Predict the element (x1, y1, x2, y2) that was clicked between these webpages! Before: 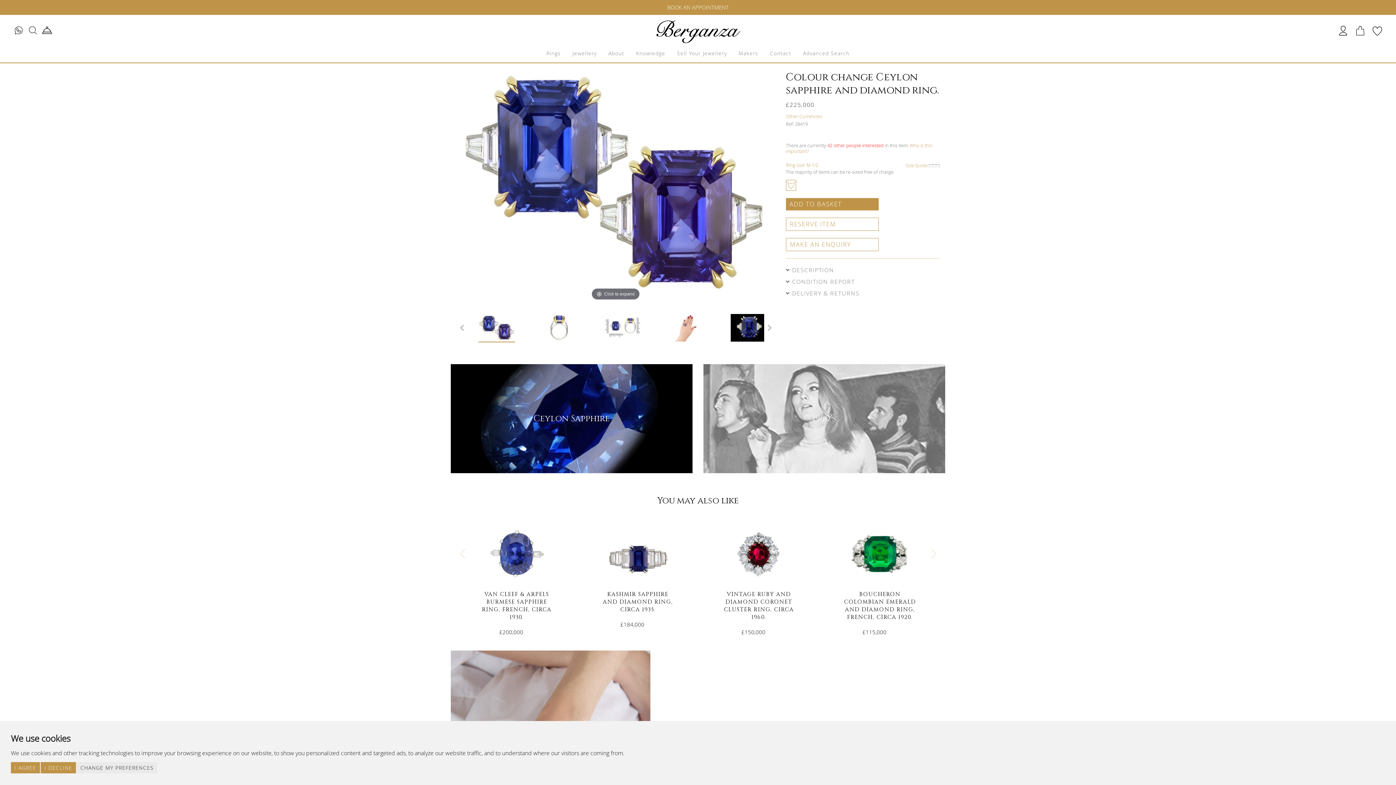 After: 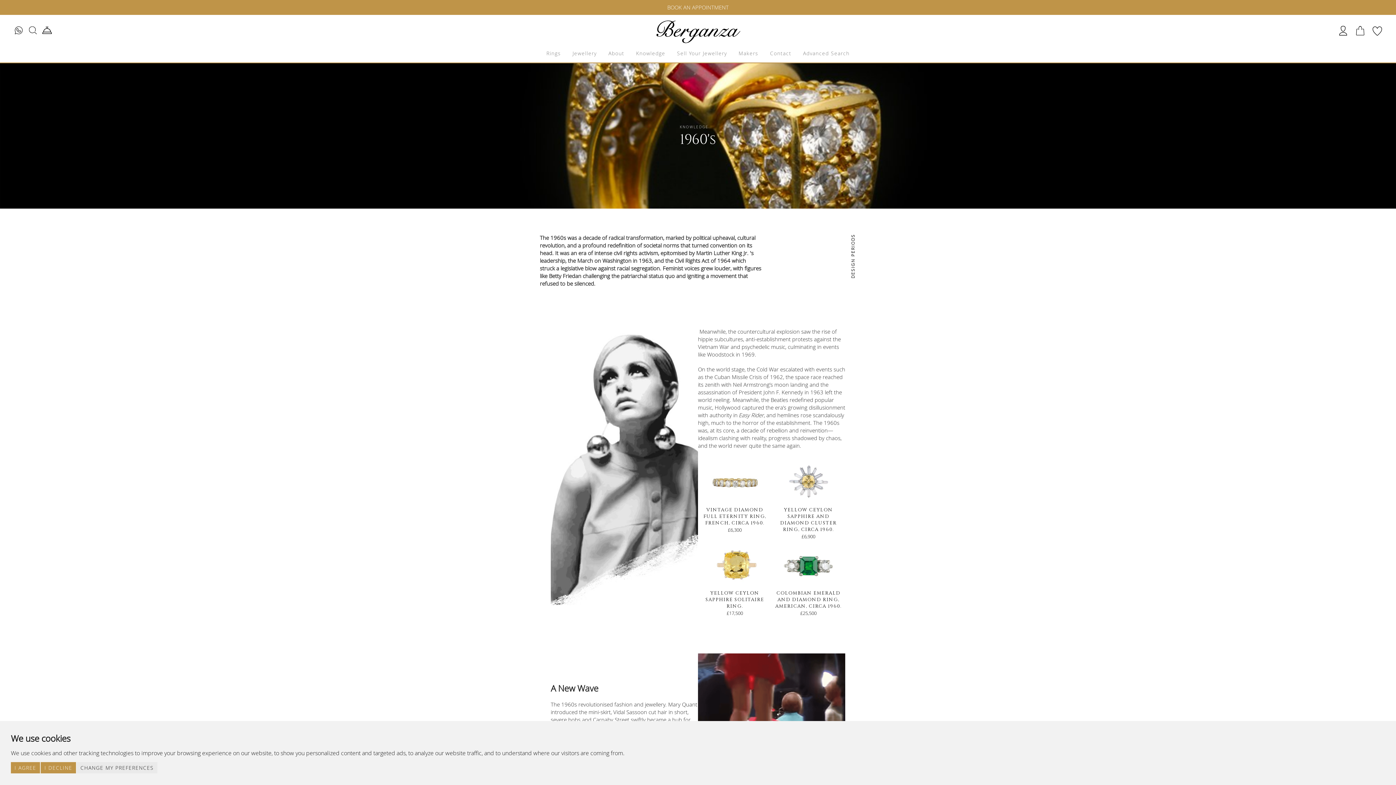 Action: label: 1960's bbox: (698, 346, 950, 473)